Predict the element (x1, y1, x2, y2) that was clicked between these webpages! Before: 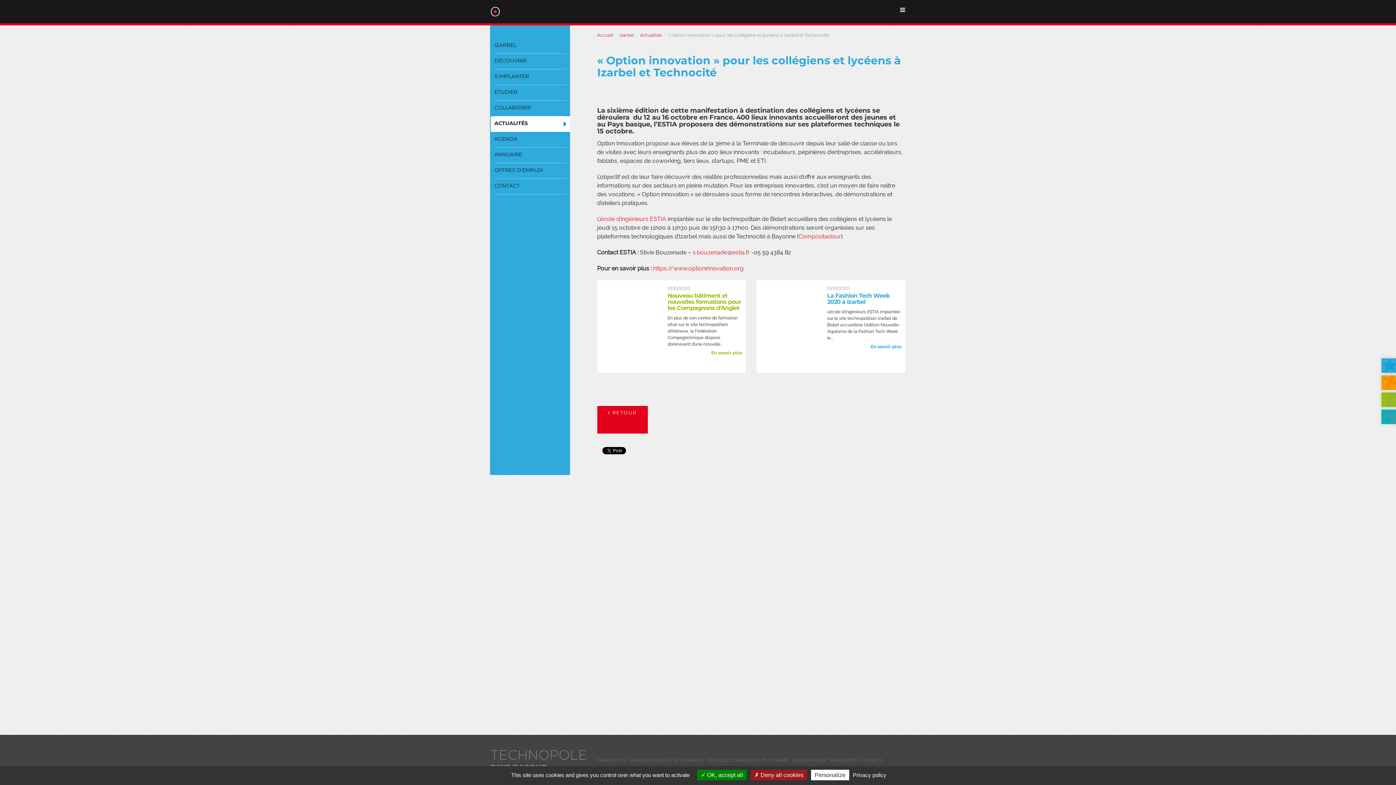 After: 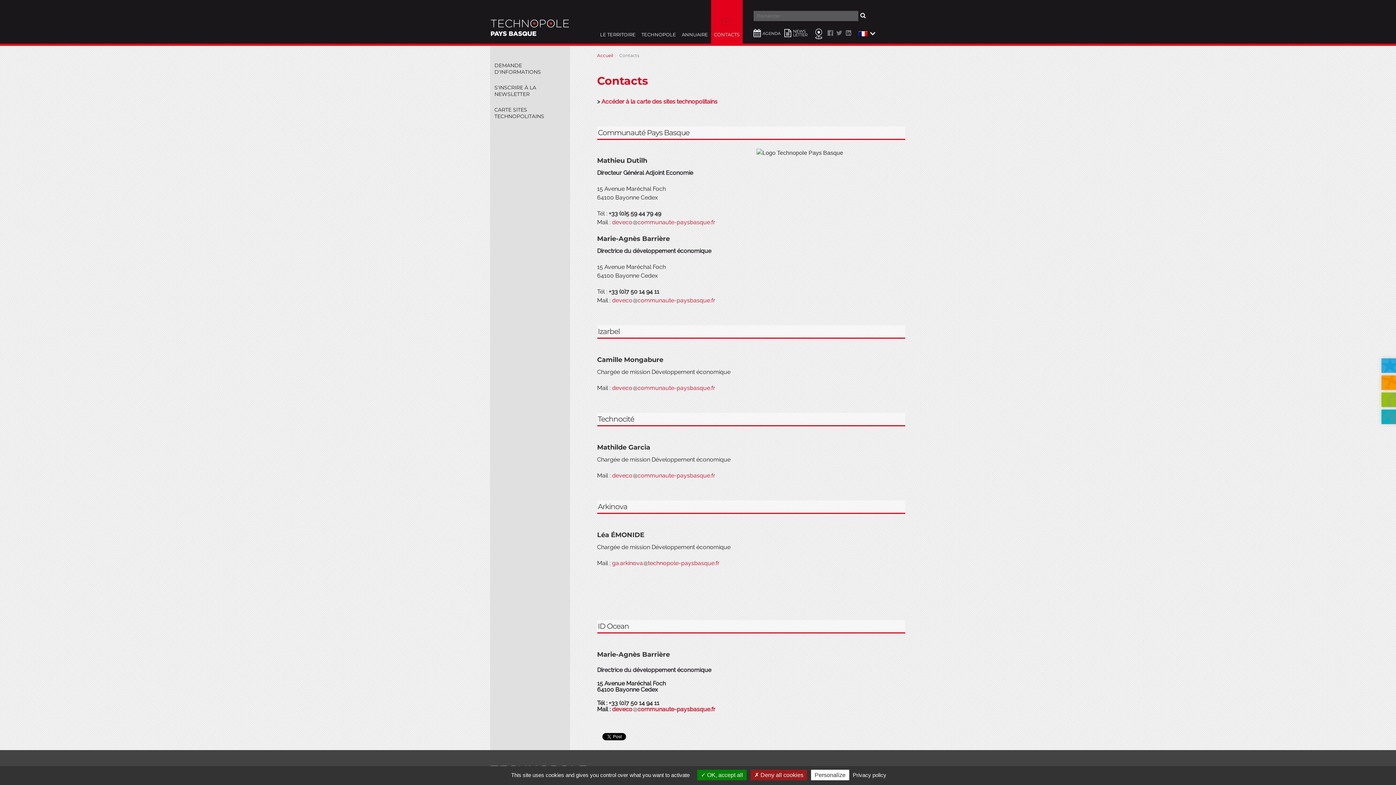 Action: label: CONTACTS bbox: (860, 758, 882, 763)